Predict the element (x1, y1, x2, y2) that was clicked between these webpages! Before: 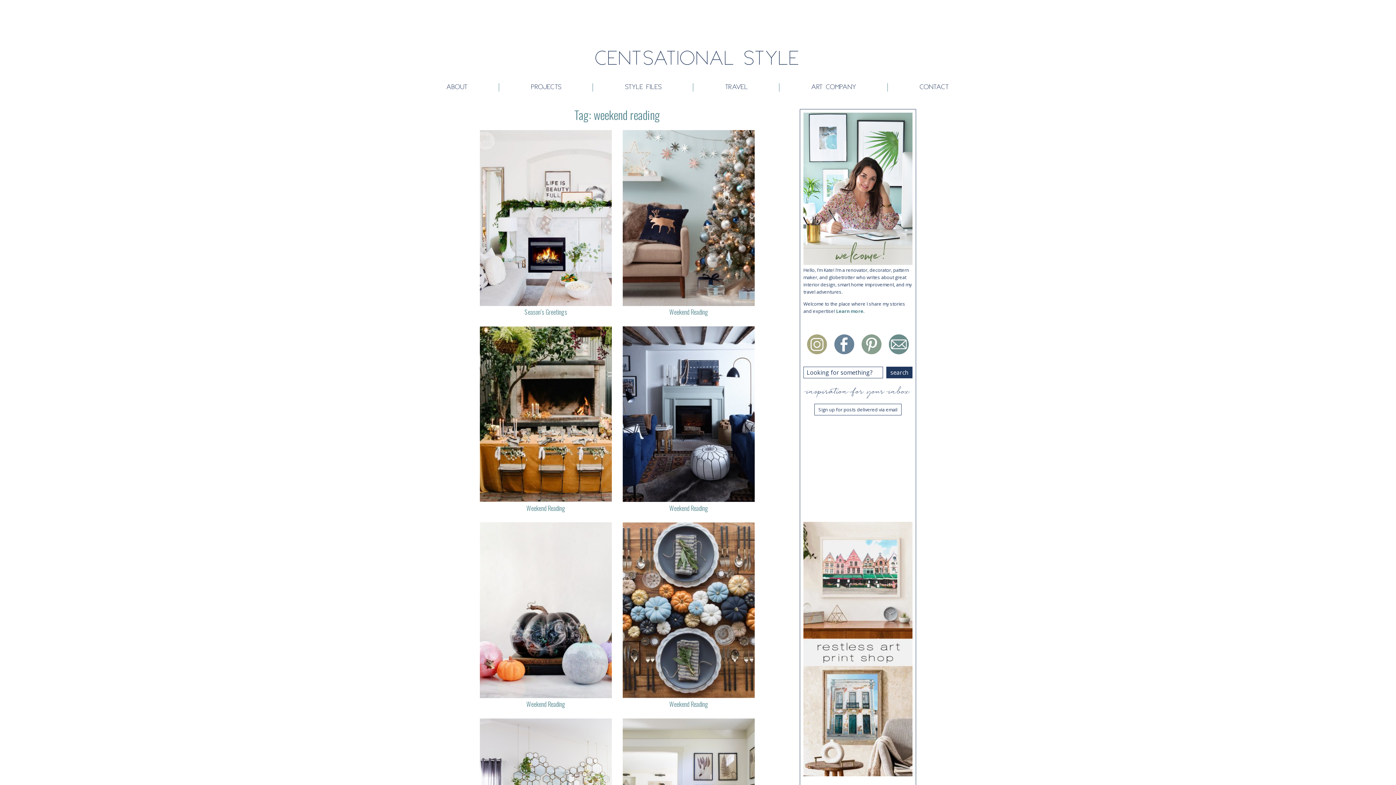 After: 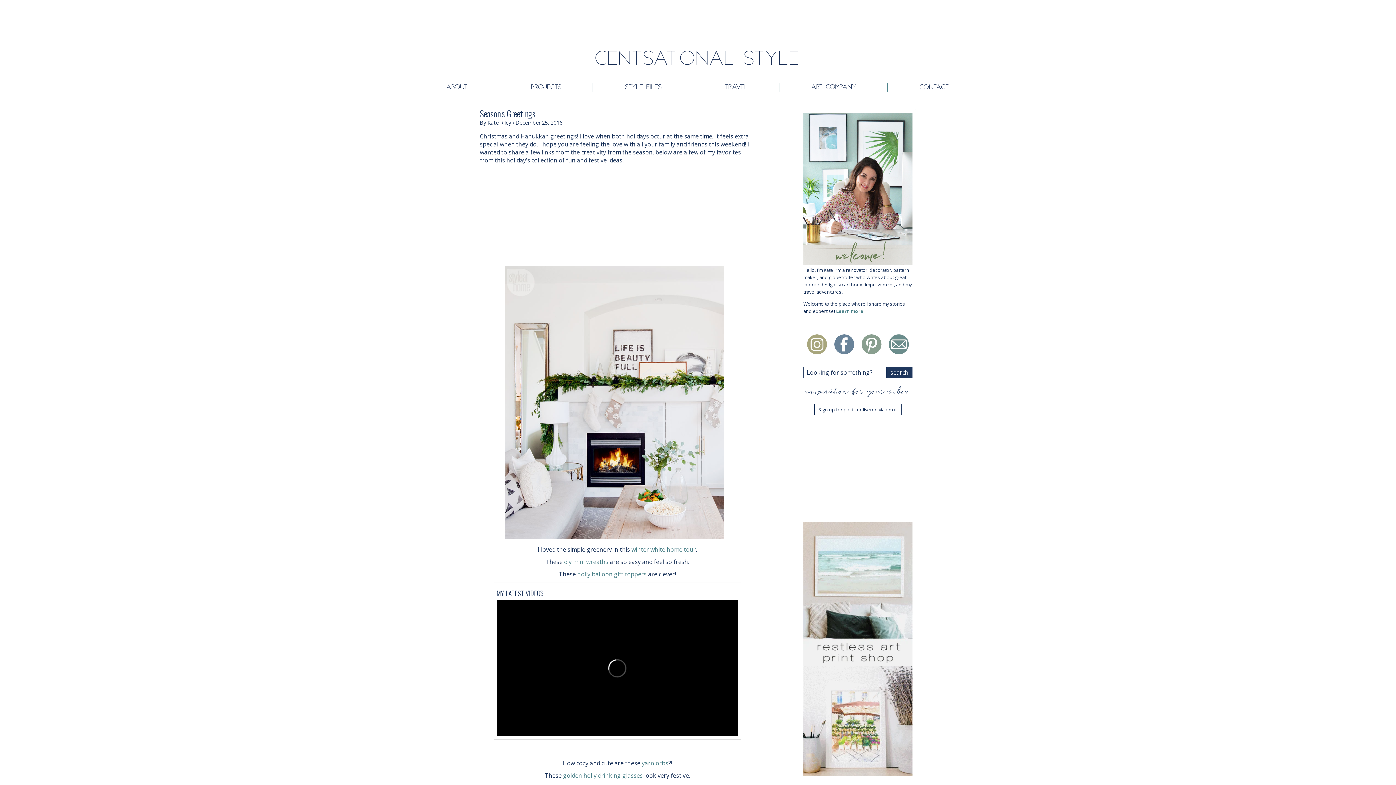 Action: label: Season’s Greetings bbox: (480, 213, 611, 315)